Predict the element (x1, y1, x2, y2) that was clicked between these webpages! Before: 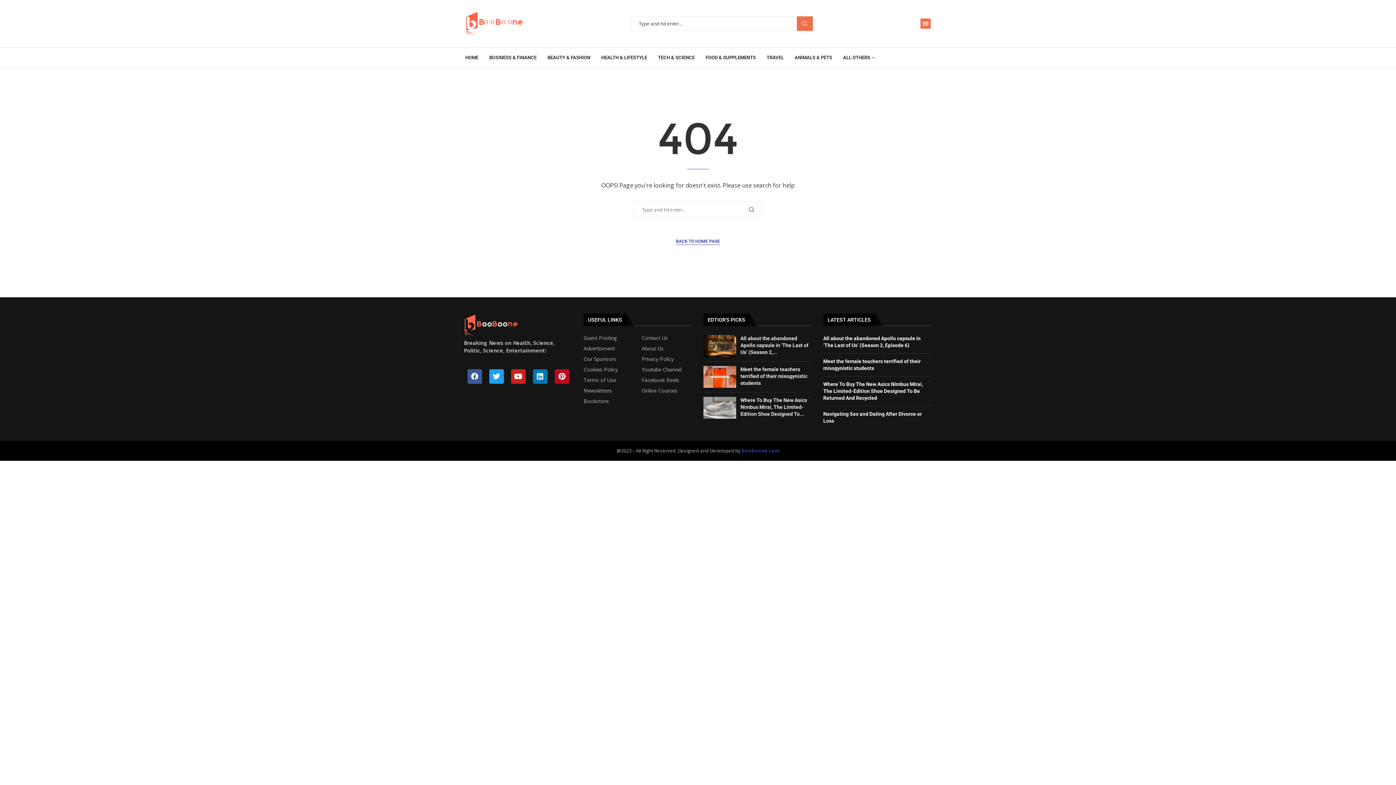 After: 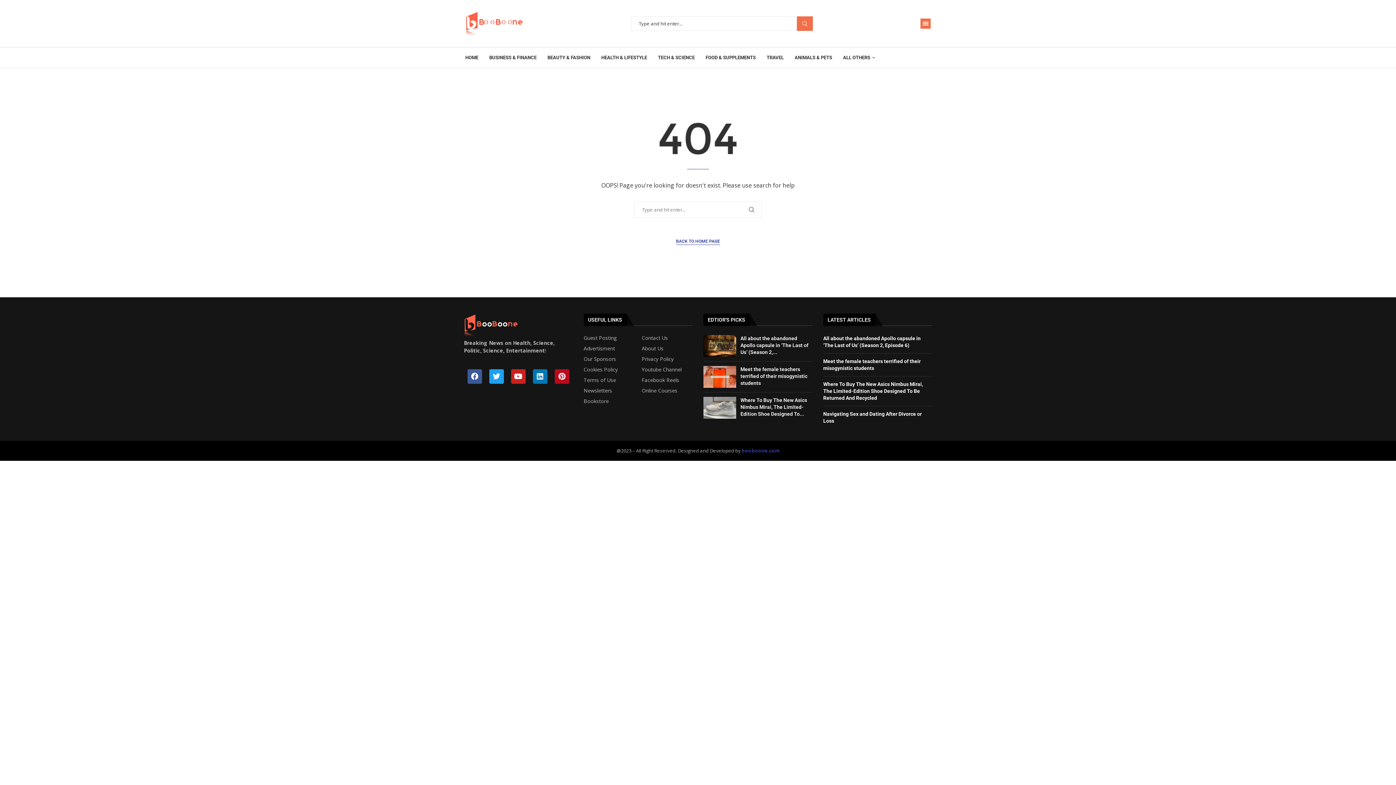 Action: bbox: (583, 356, 616, 361) label: Our Sponsors